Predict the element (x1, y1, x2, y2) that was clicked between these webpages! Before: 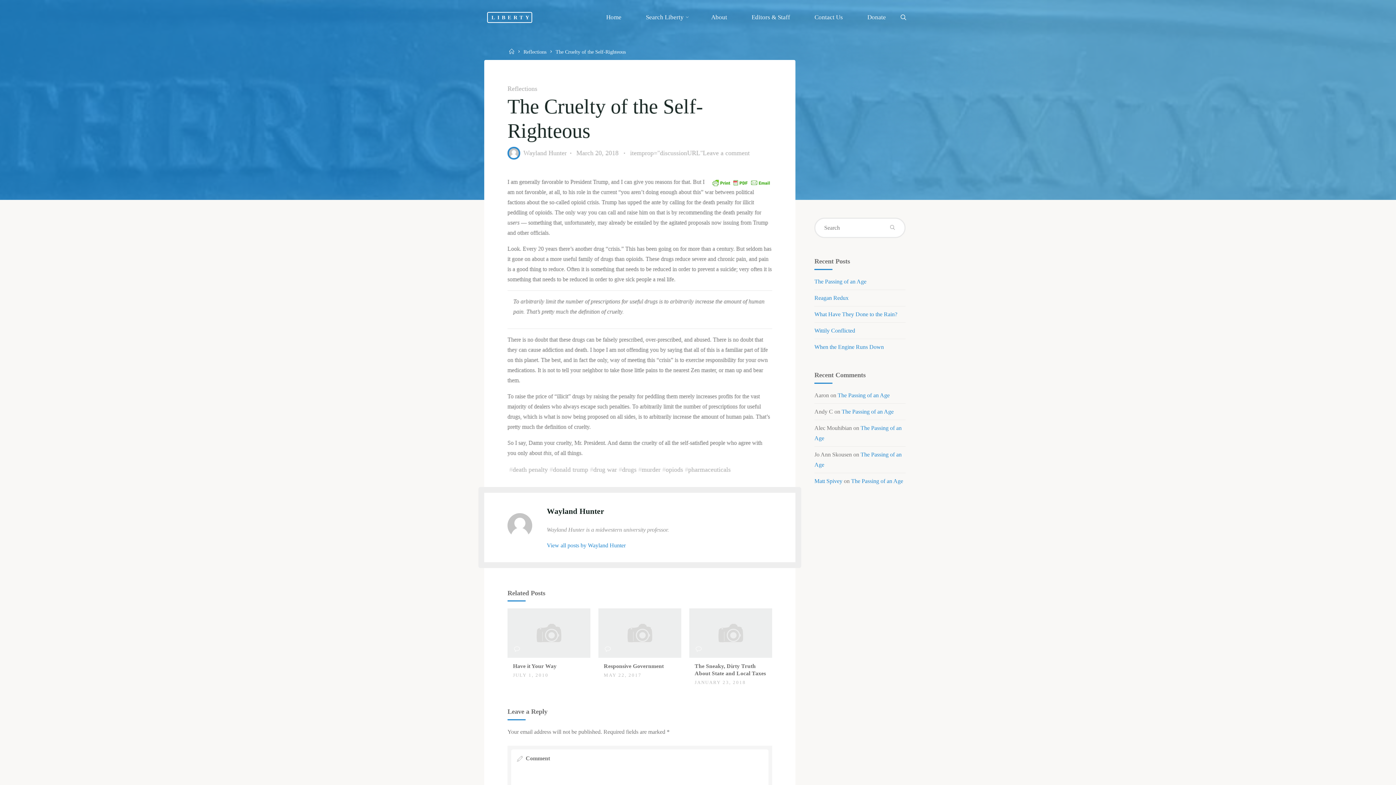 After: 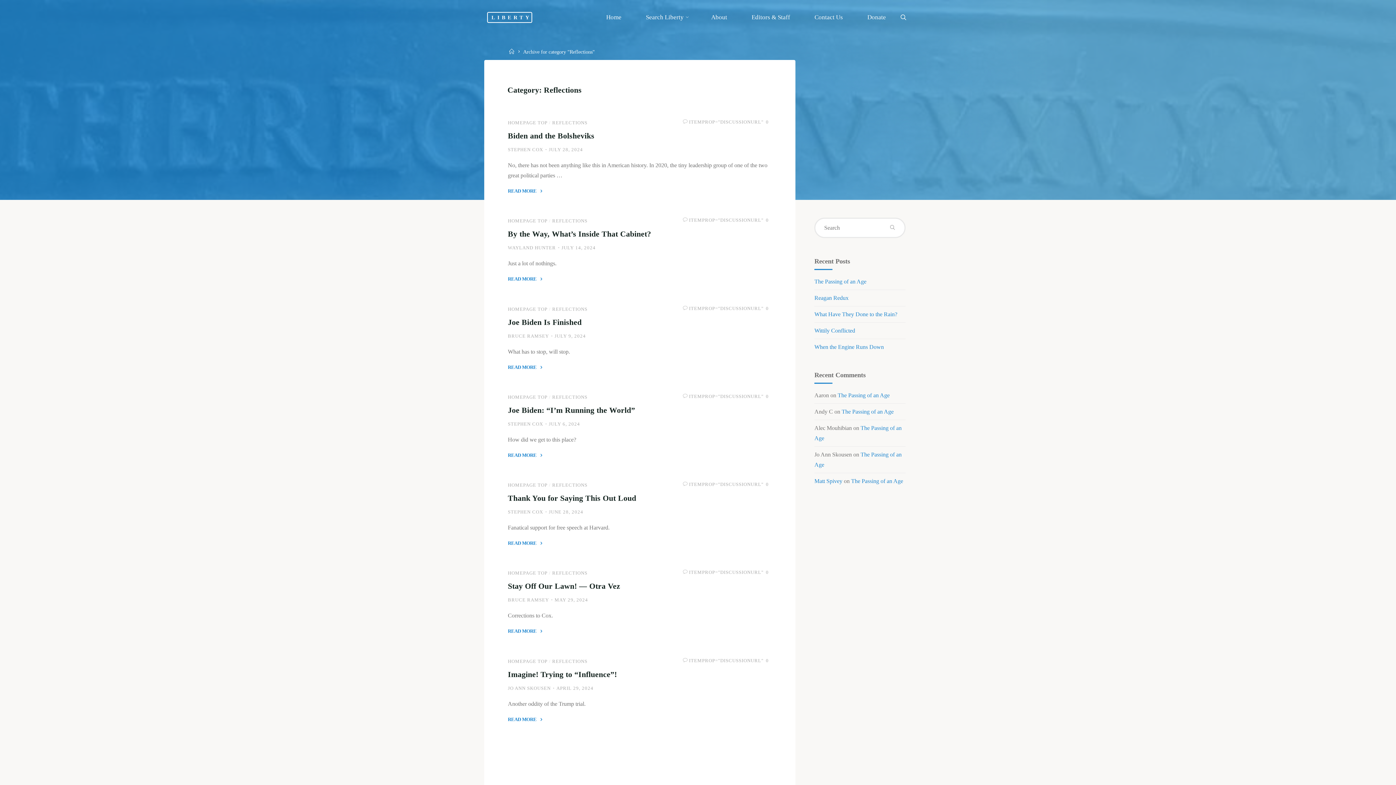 Action: label: Reflections bbox: (523, 48, 546, 54)